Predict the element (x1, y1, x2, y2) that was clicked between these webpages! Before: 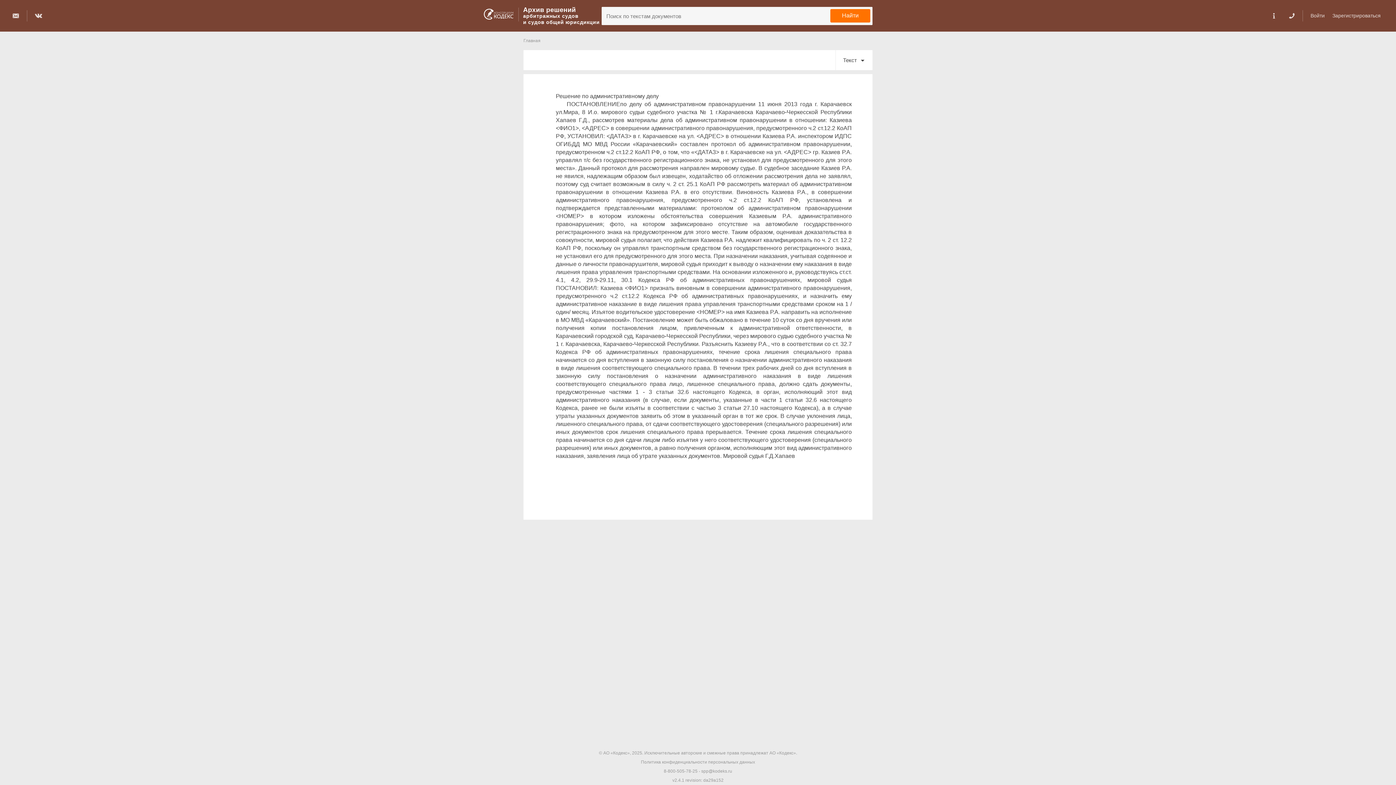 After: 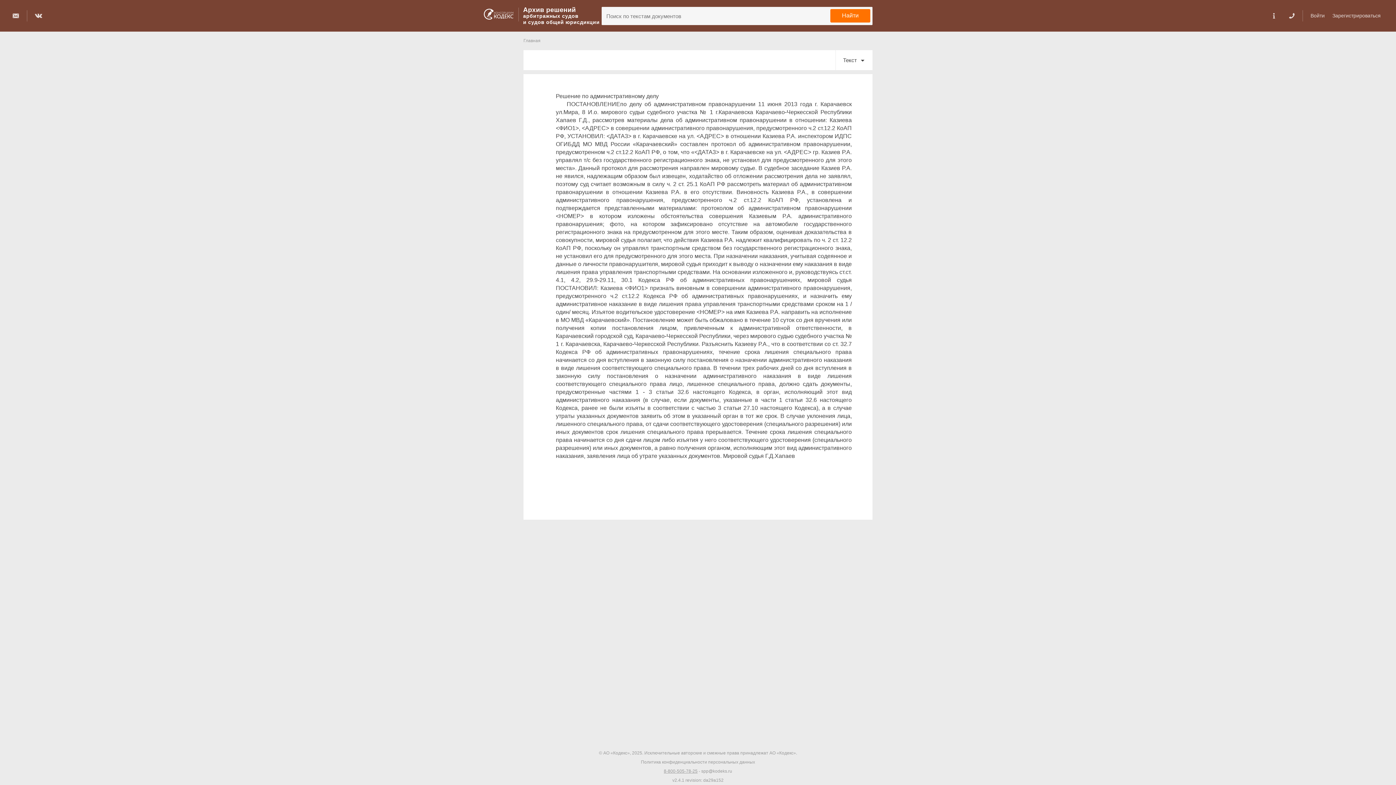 Action: bbox: (664, 769, 697, 774) label: 8-800-505-78-25